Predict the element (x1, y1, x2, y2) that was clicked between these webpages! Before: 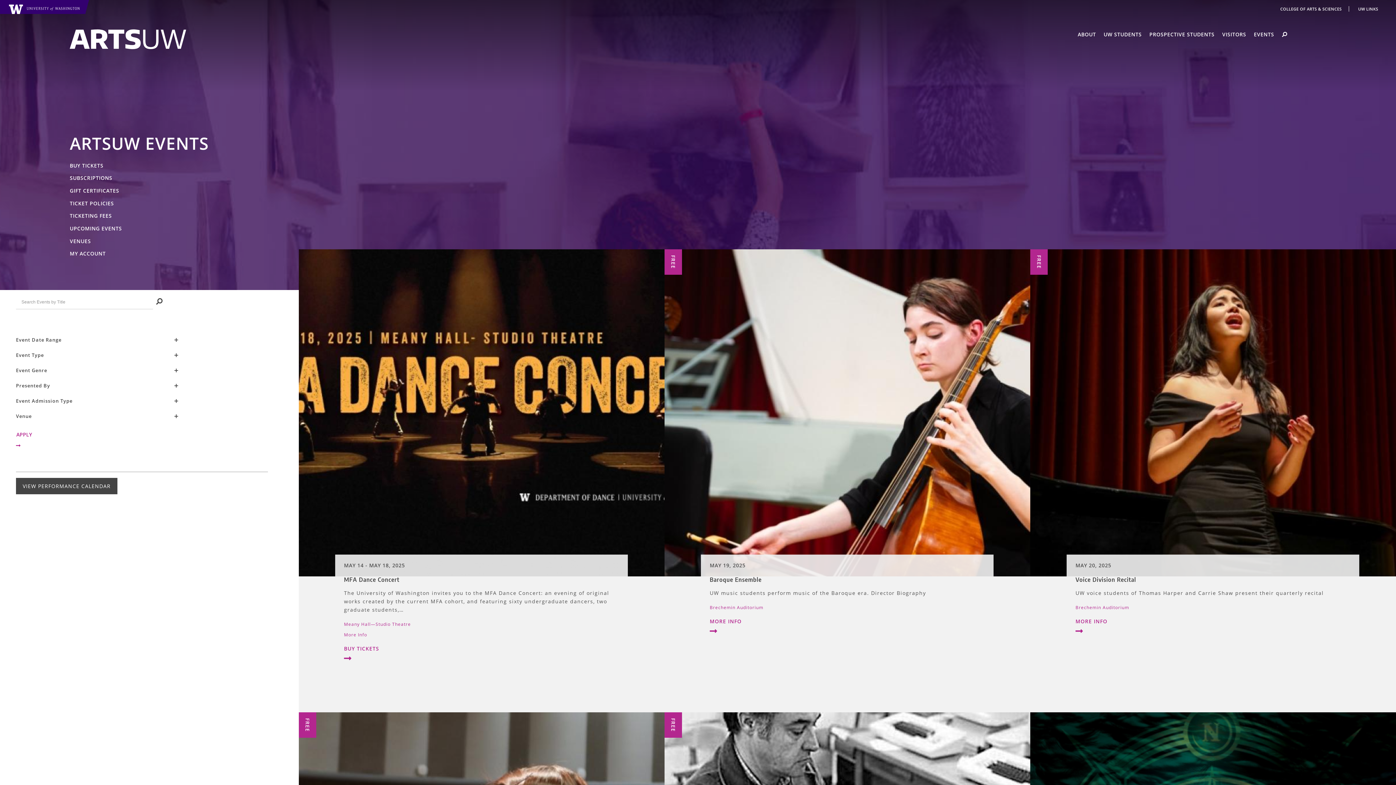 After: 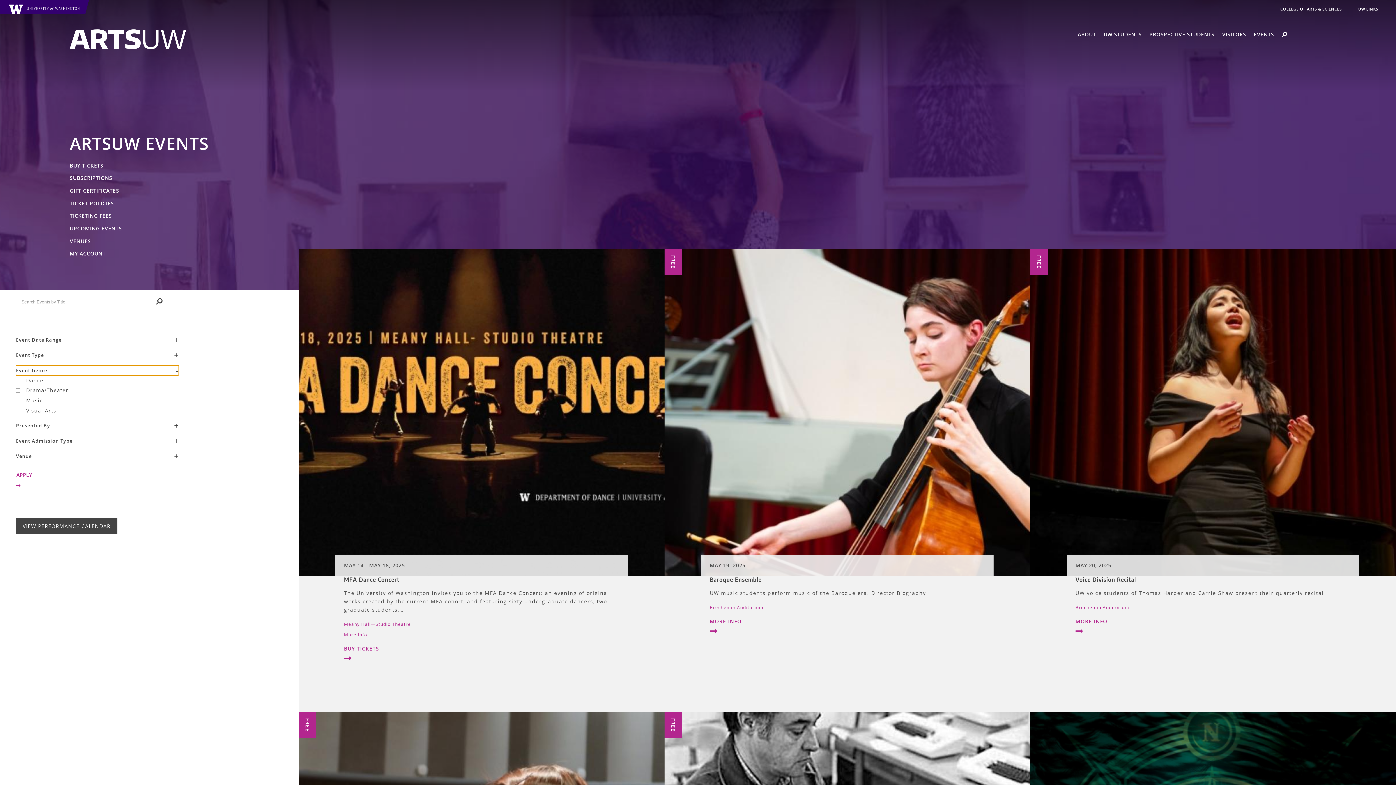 Action: bbox: (16, 365, 178, 375) label: Event Genre